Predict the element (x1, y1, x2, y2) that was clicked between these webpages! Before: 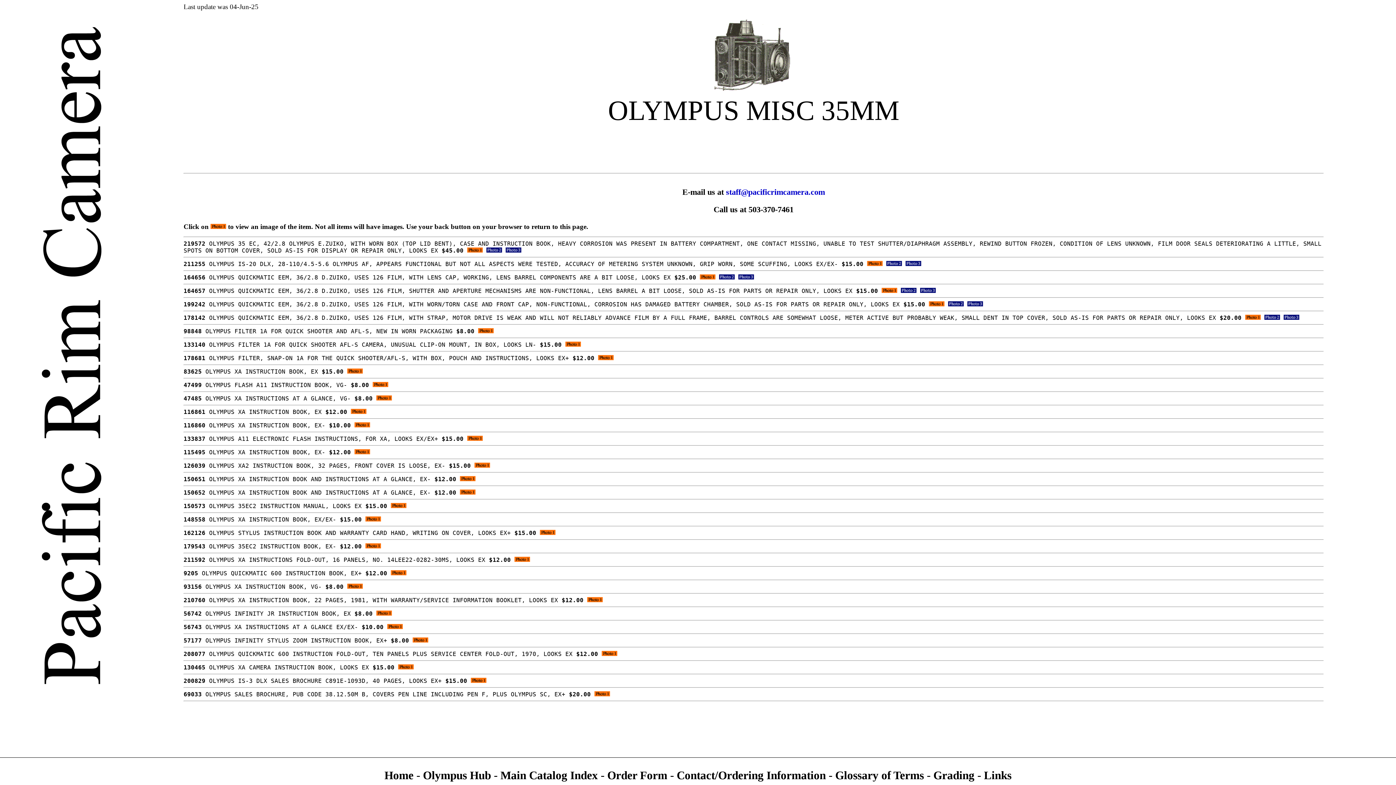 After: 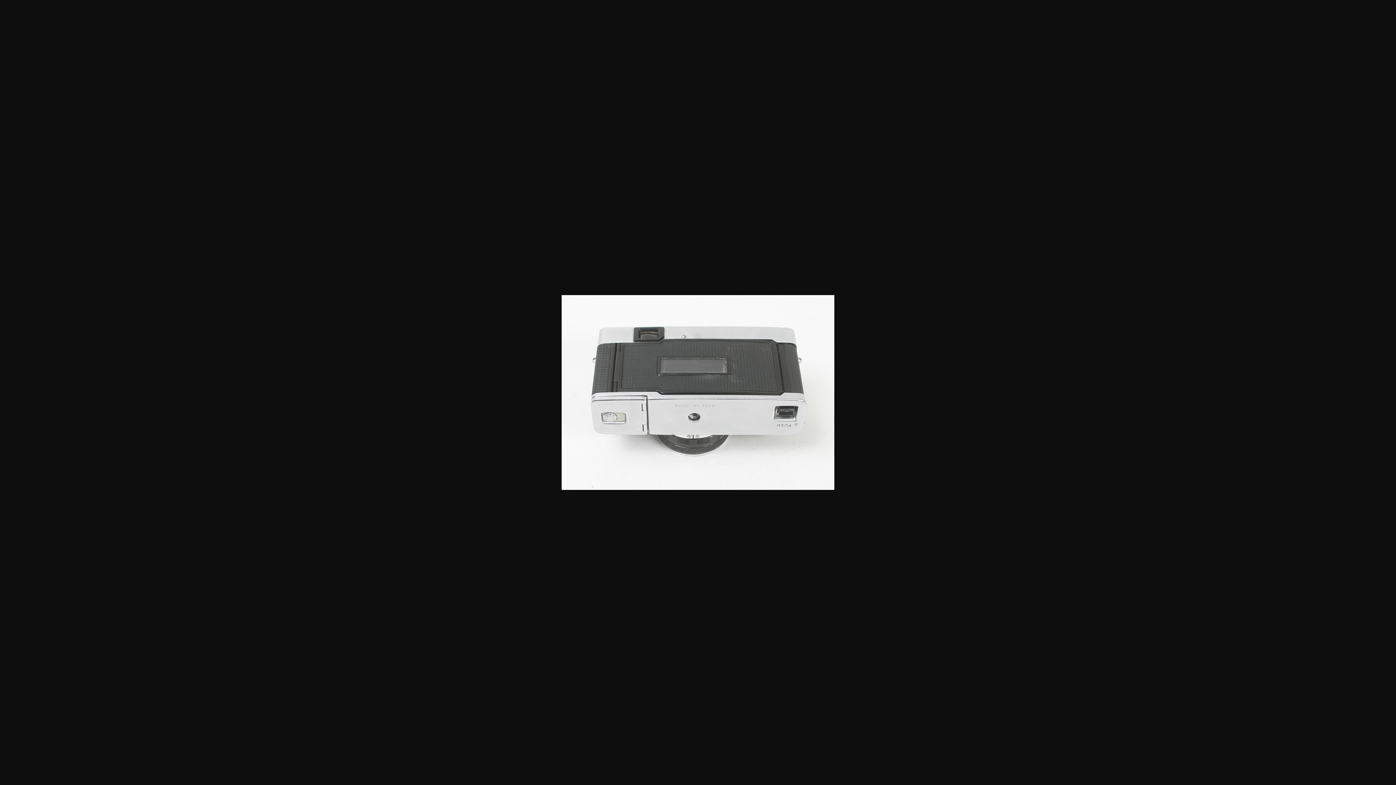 Action: bbox: (738, 274, 754, 281)